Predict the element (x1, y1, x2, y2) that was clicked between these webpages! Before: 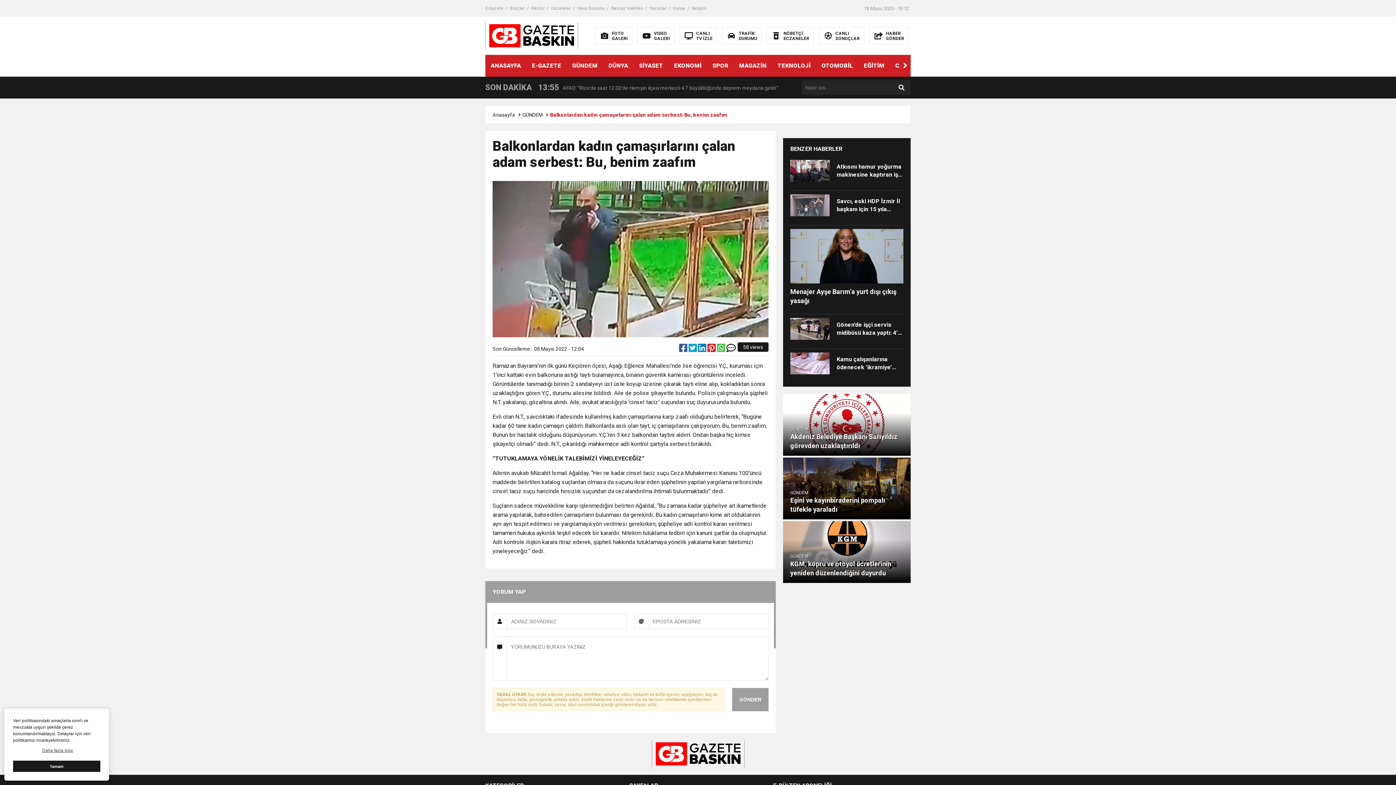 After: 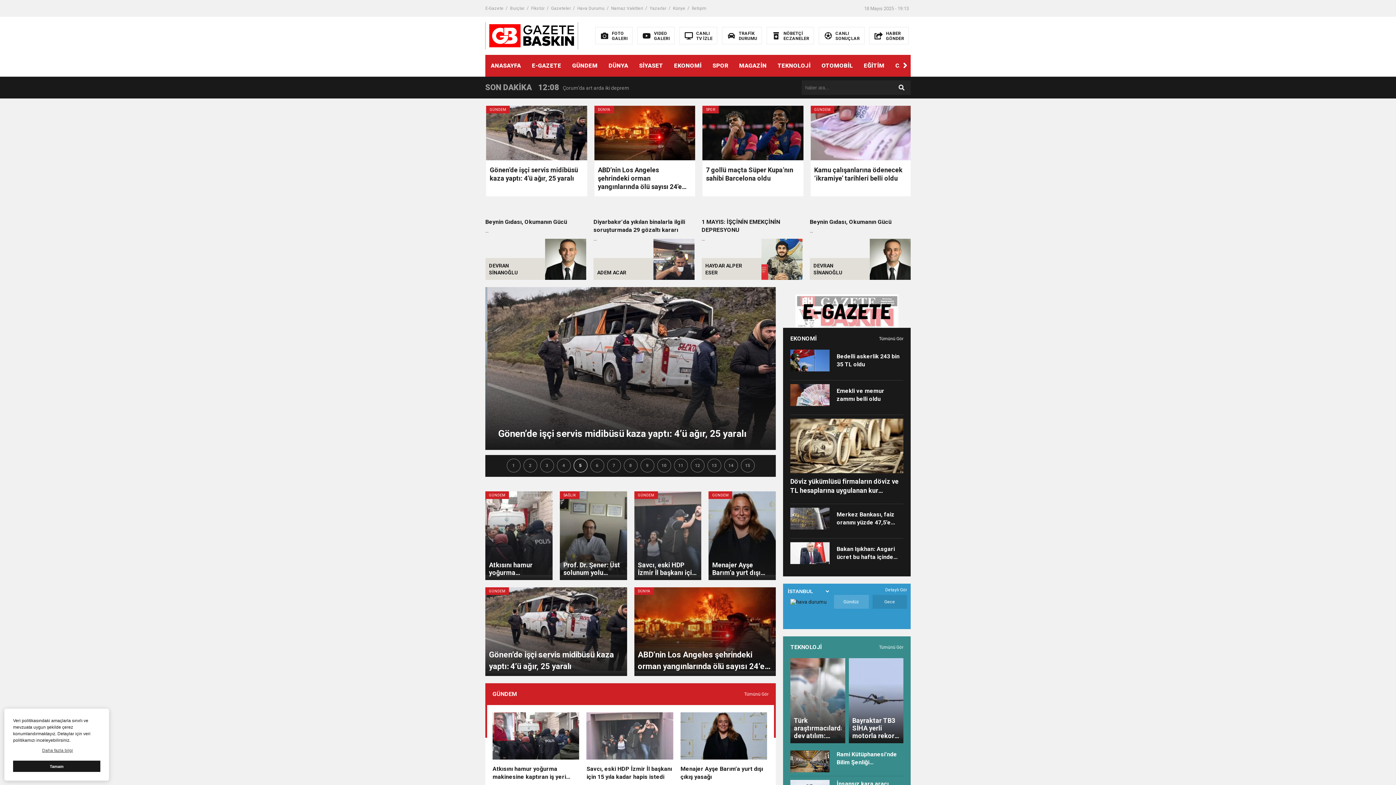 Action: bbox: (492, 112, 515, 117) label: Anasayfa